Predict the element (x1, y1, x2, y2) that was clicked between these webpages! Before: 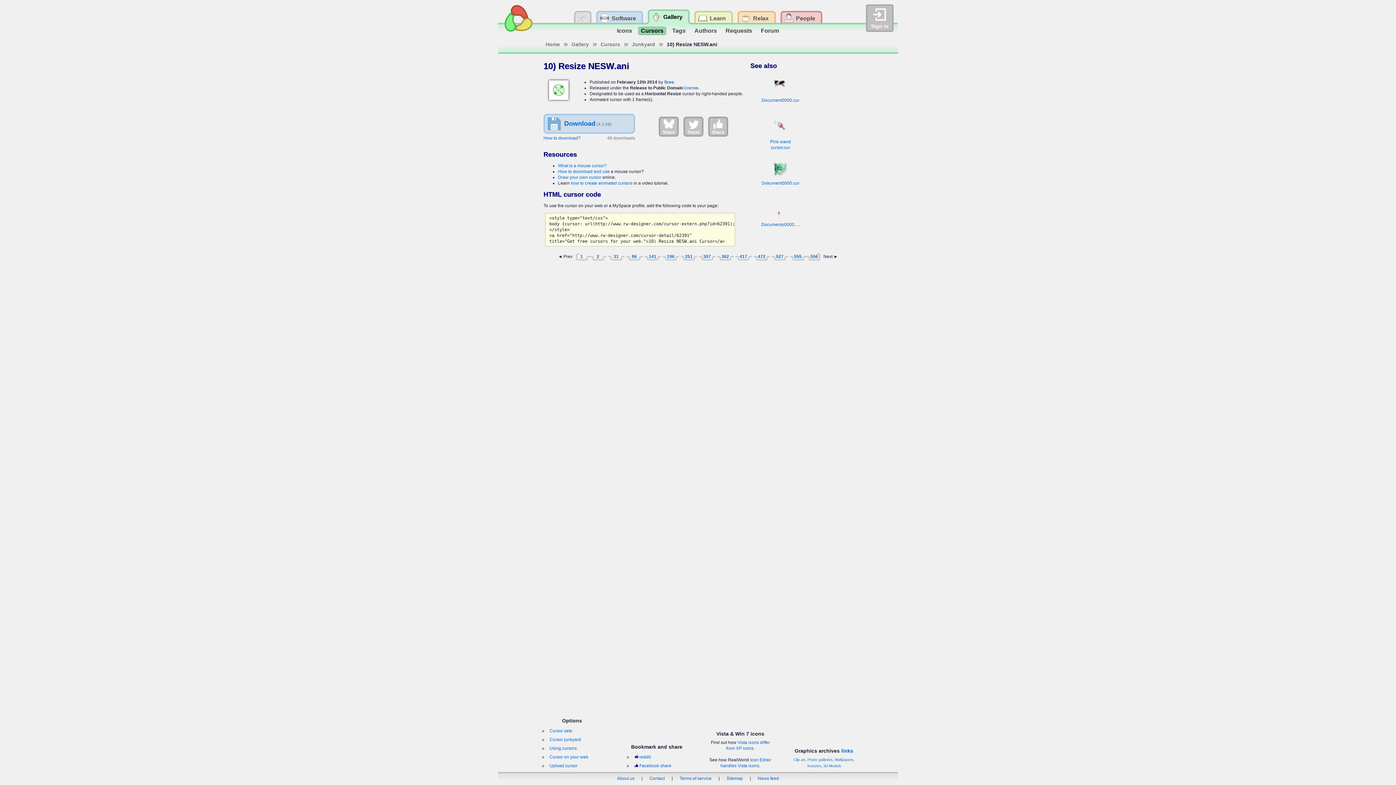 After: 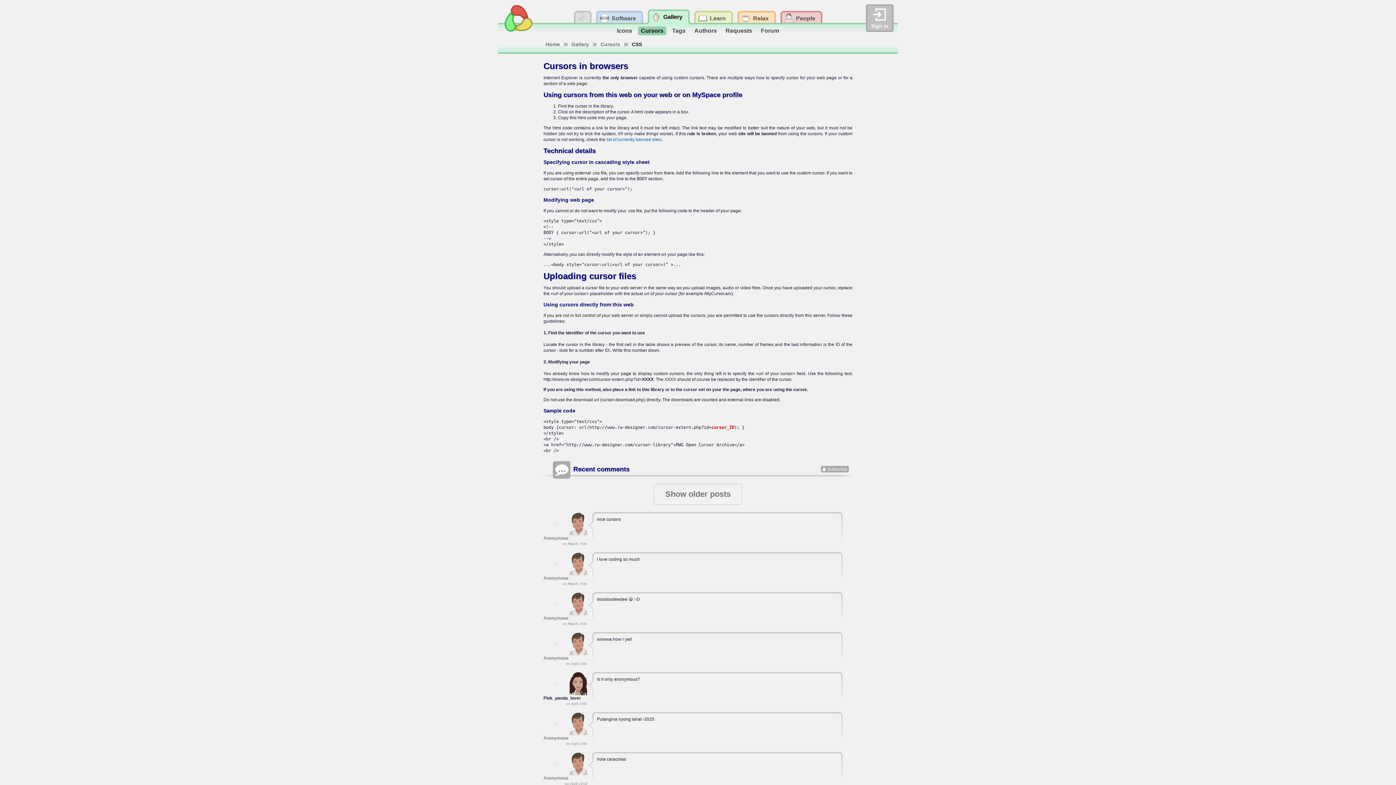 Action: bbox: (548, 753, 590, 761) label: Cursor on your web